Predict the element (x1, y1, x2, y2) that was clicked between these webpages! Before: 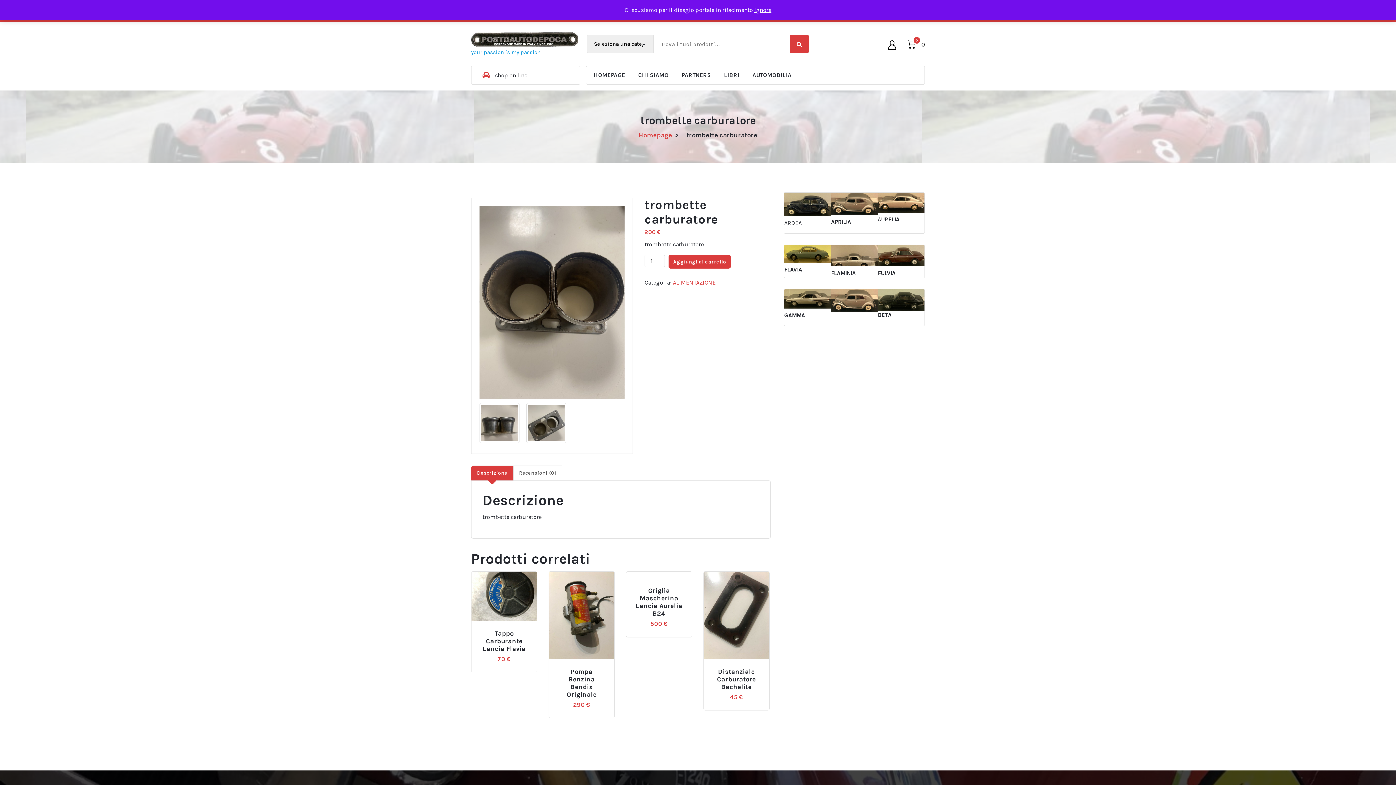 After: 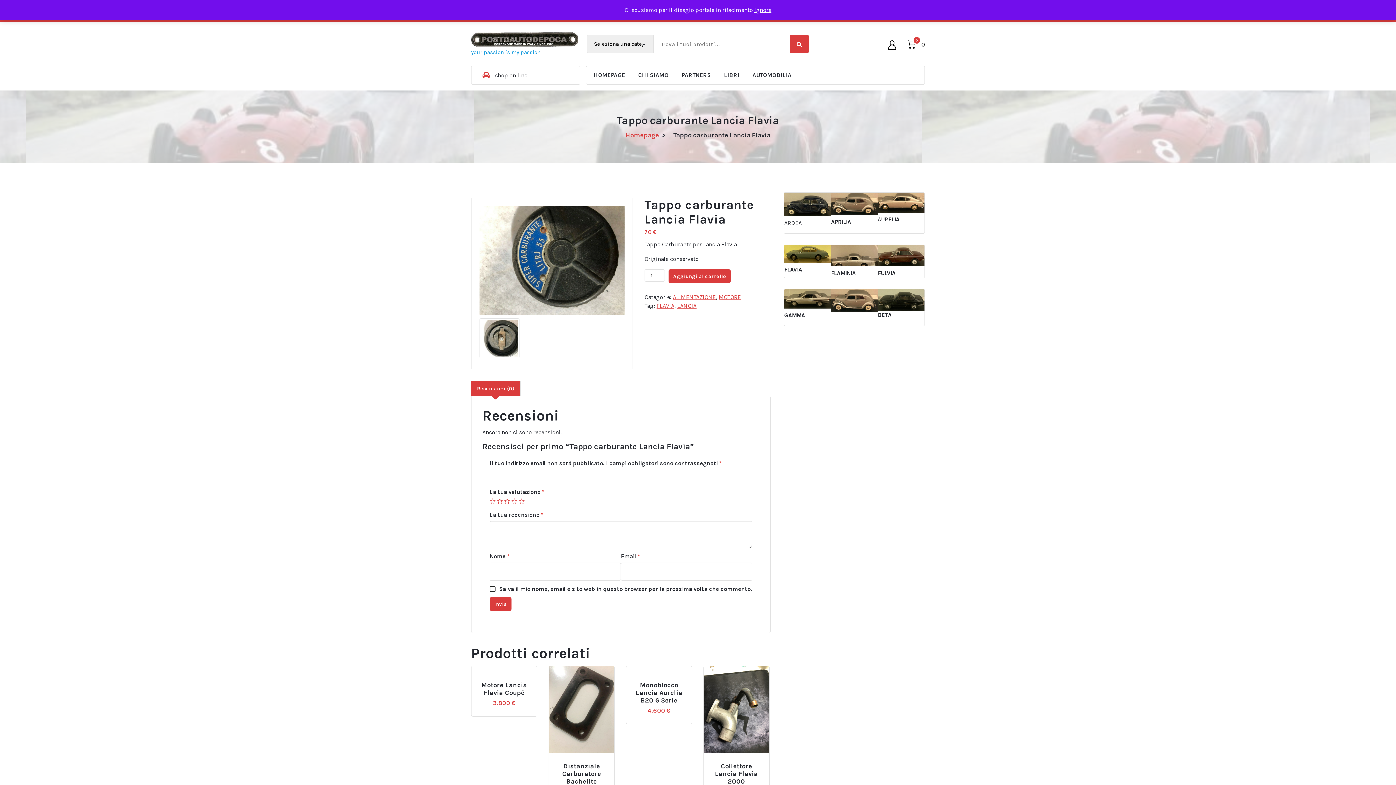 Action: bbox: (471, 571, 536, 620)